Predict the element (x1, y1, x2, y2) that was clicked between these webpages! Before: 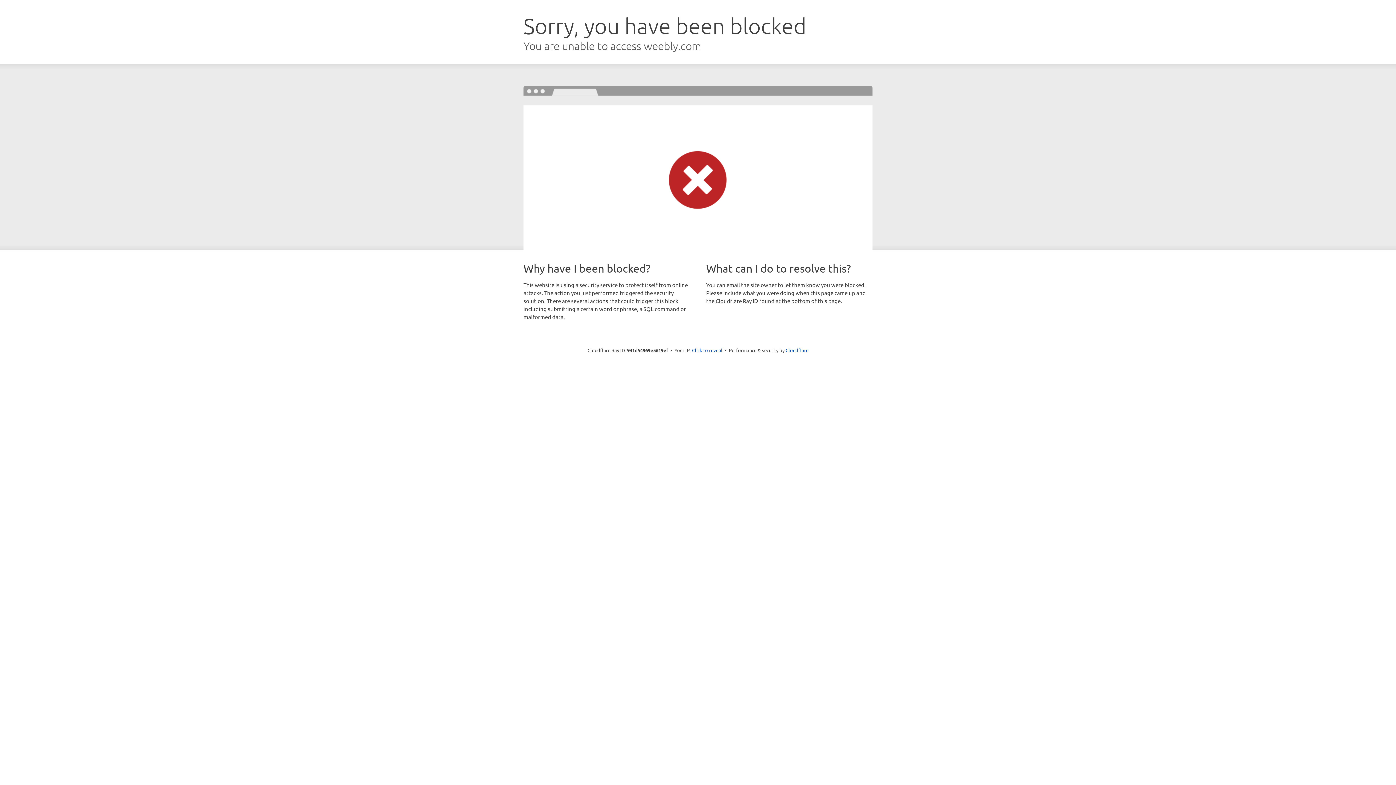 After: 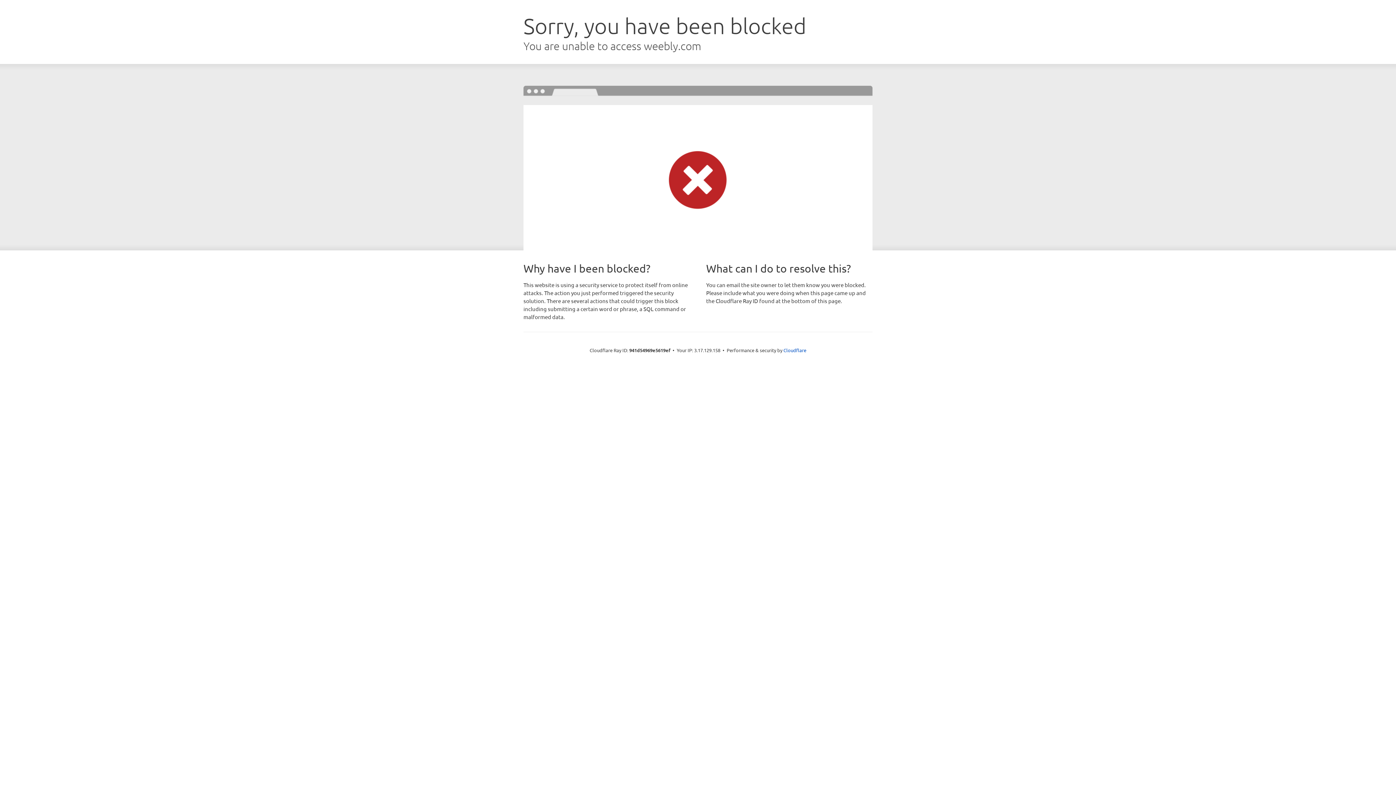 Action: bbox: (692, 346, 722, 353) label: Click to reveal